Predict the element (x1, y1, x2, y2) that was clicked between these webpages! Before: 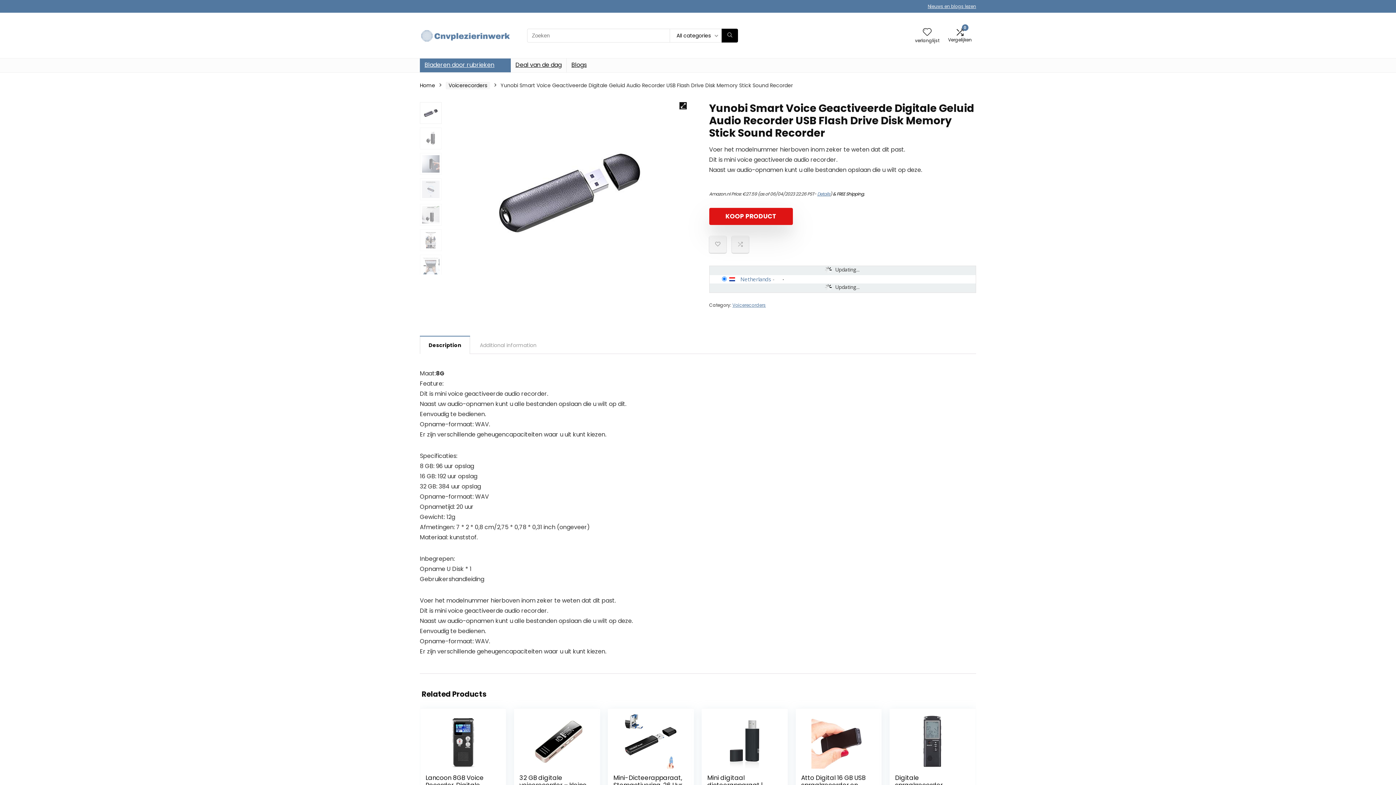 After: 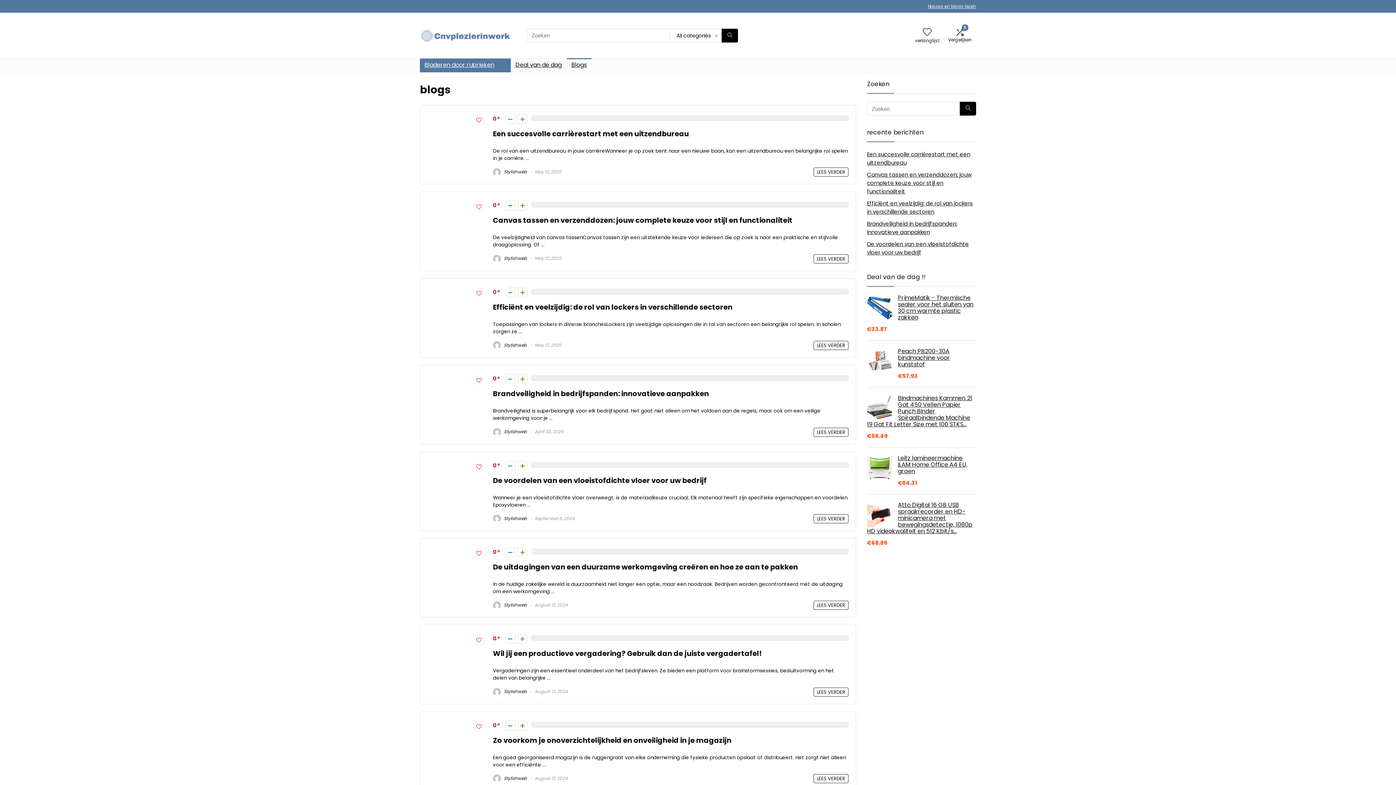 Action: label: Blogs bbox: (566, 58, 591, 72)